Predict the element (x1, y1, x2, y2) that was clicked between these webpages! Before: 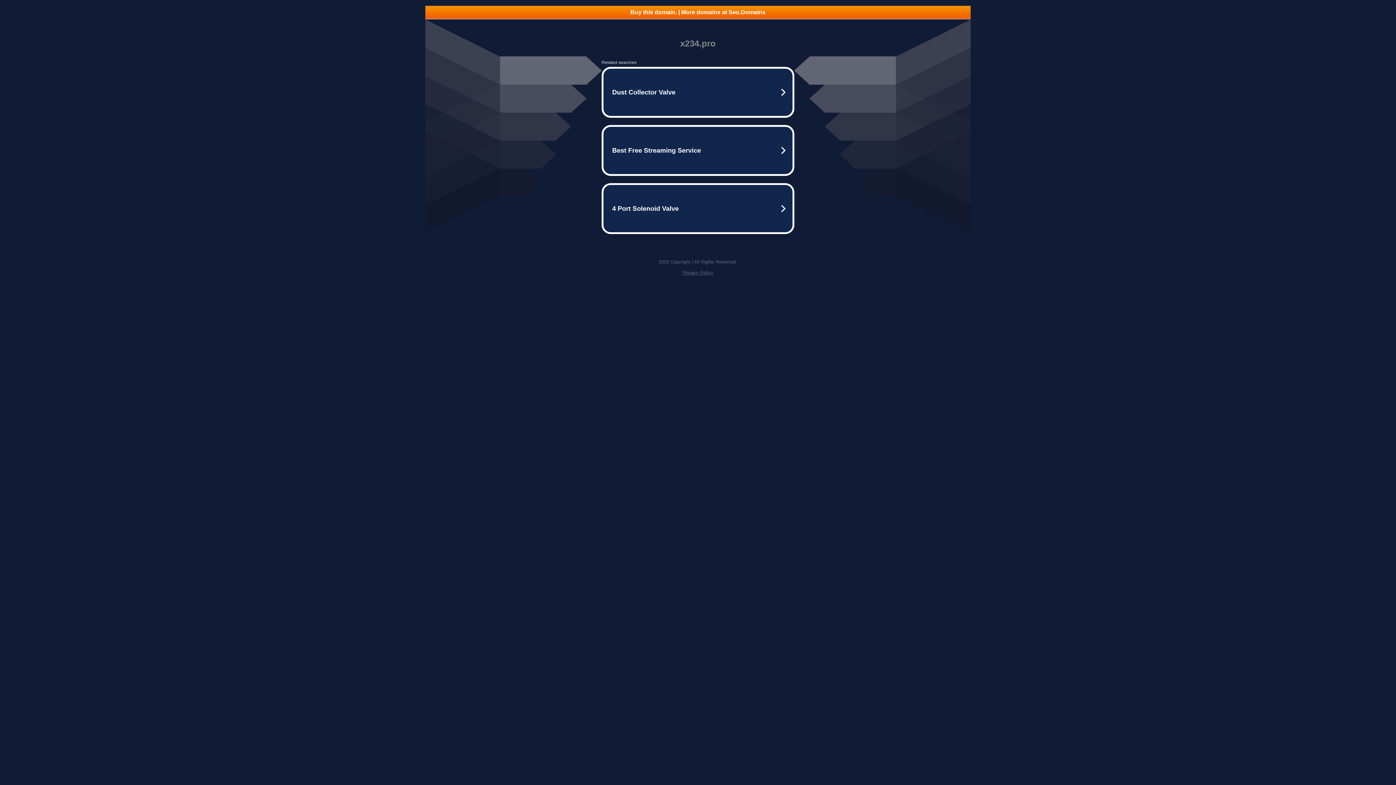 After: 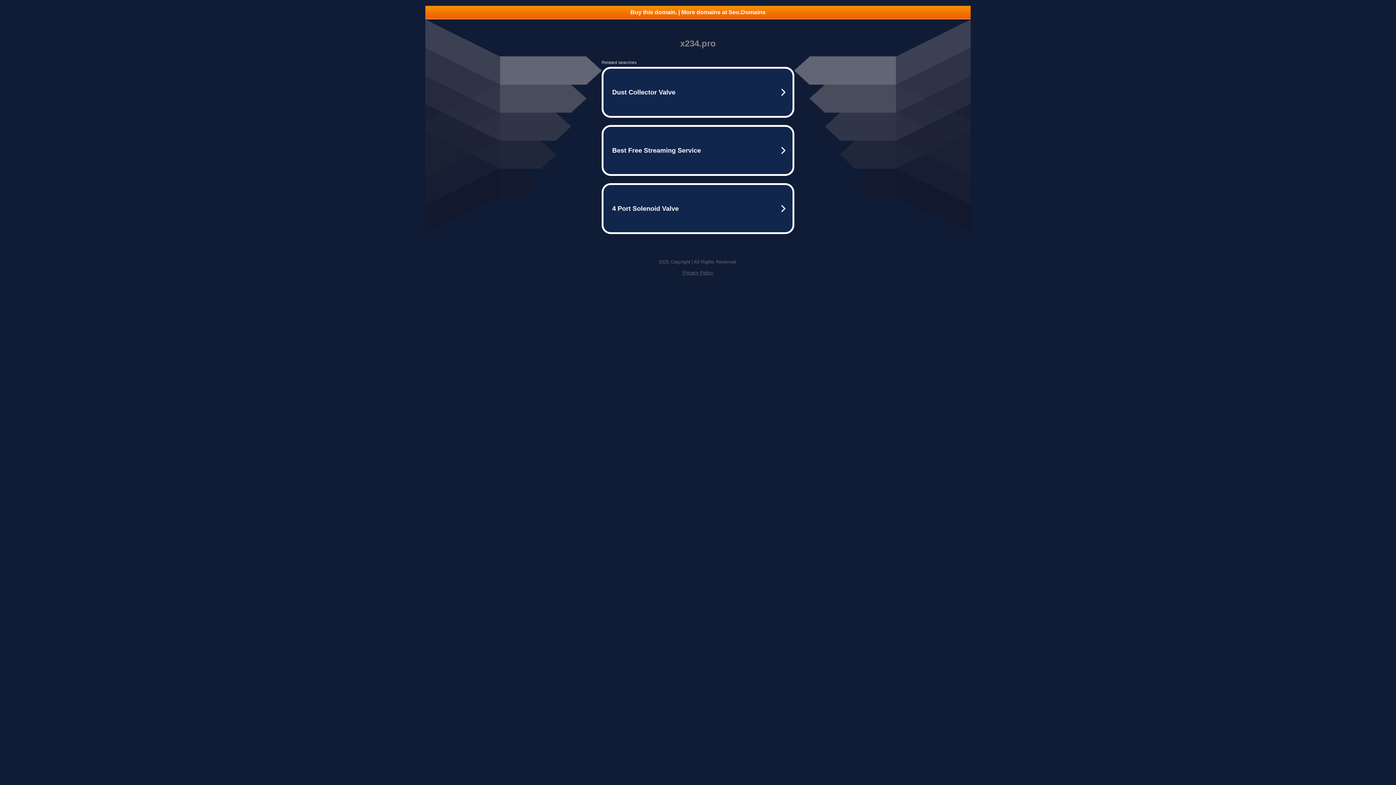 Action: bbox: (682, 270, 713, 275) label: Privacy Policy